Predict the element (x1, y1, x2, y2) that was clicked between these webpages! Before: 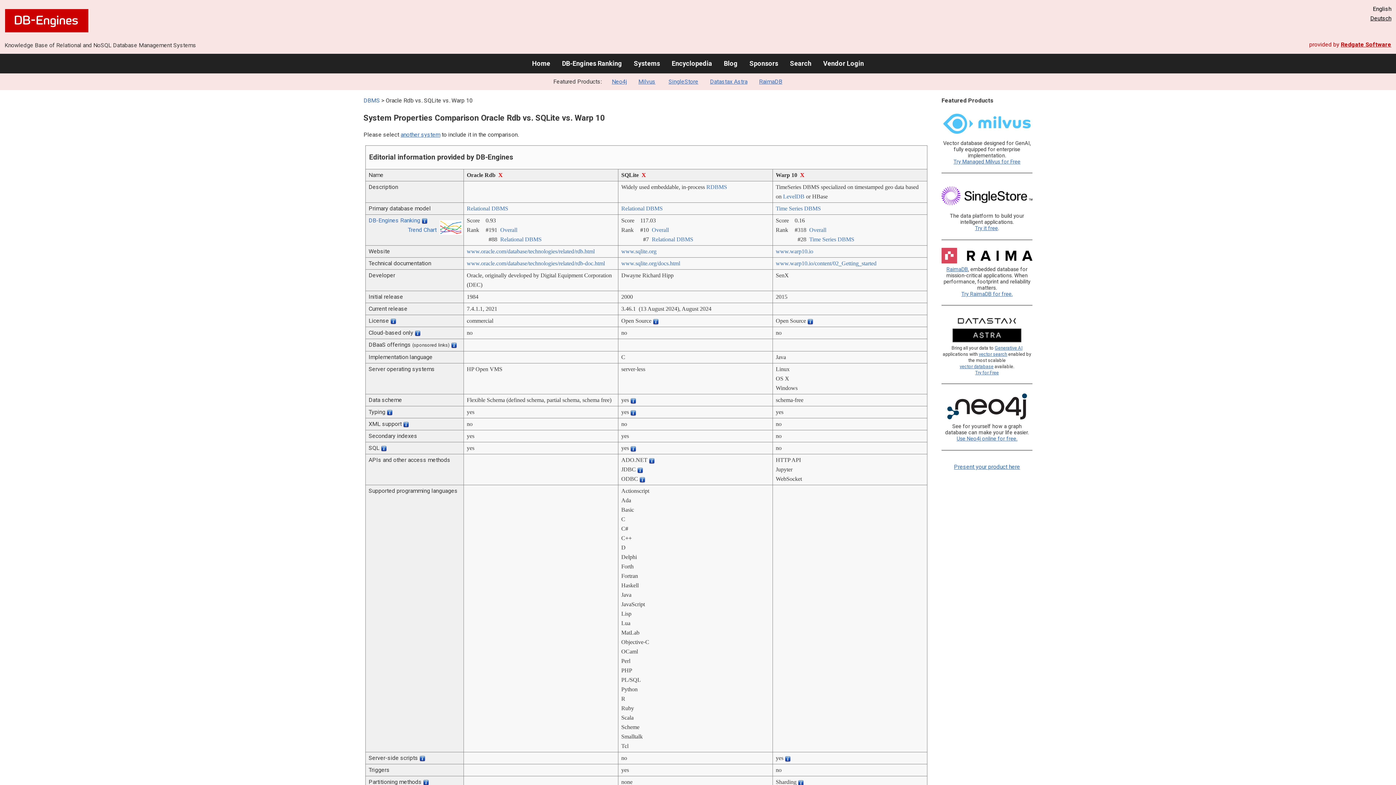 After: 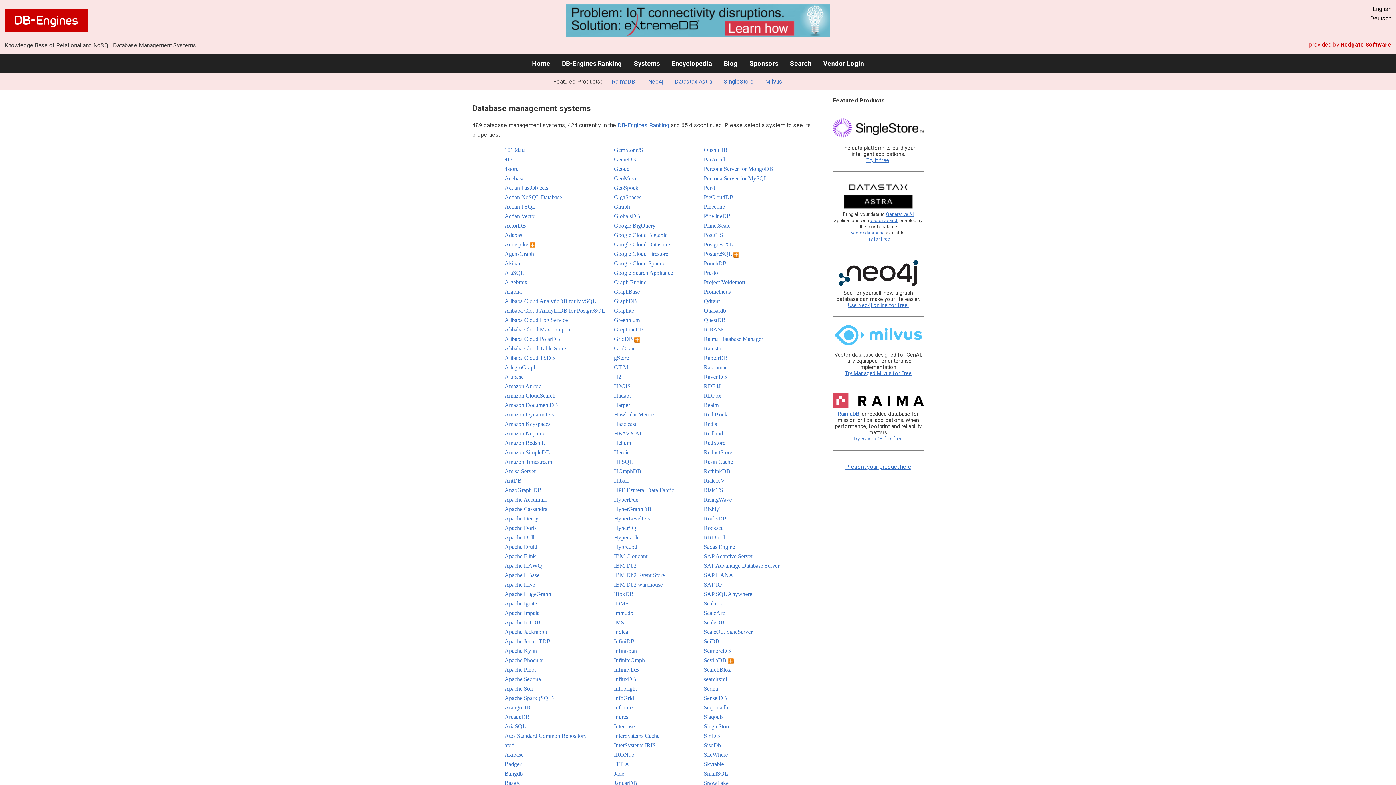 Action: bbox: (363, 97, 380, 104) label: DBMS